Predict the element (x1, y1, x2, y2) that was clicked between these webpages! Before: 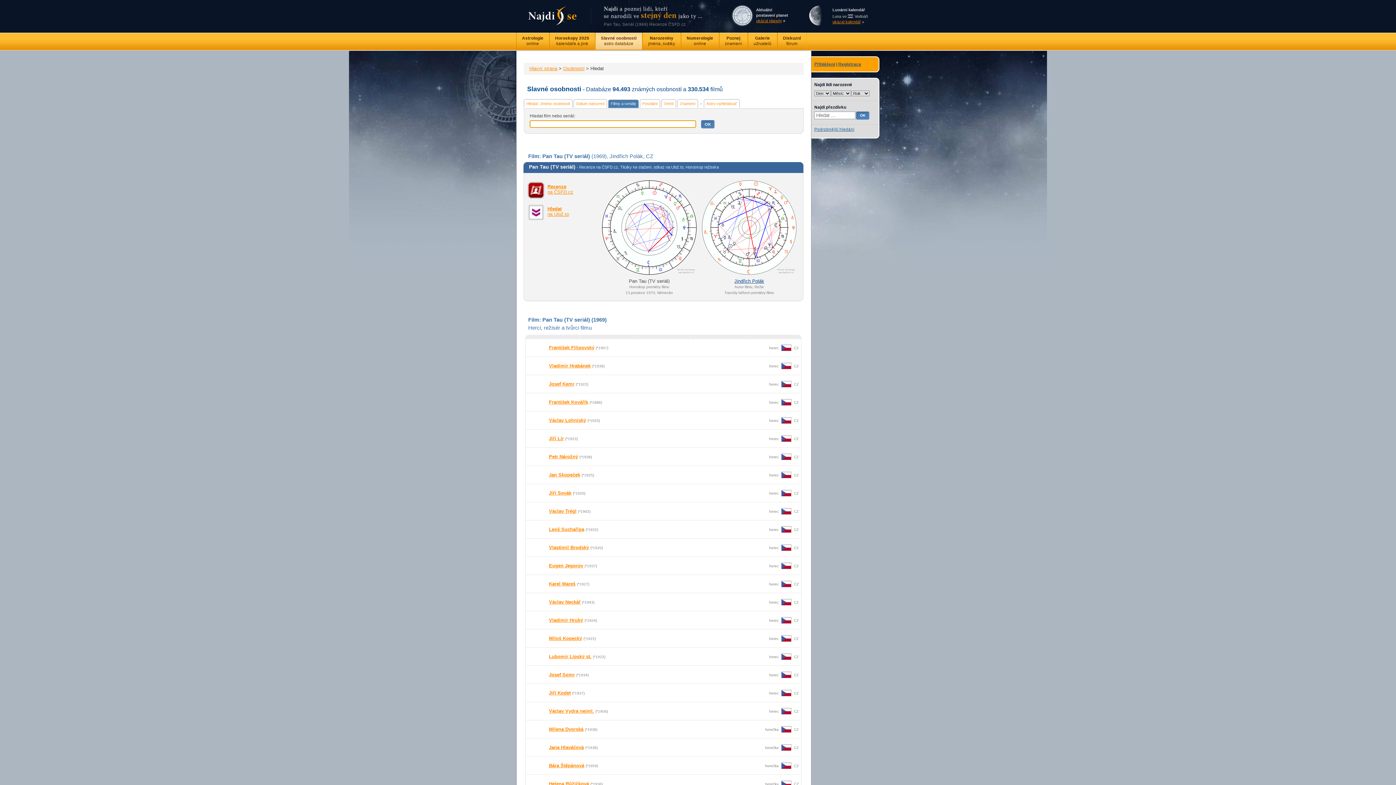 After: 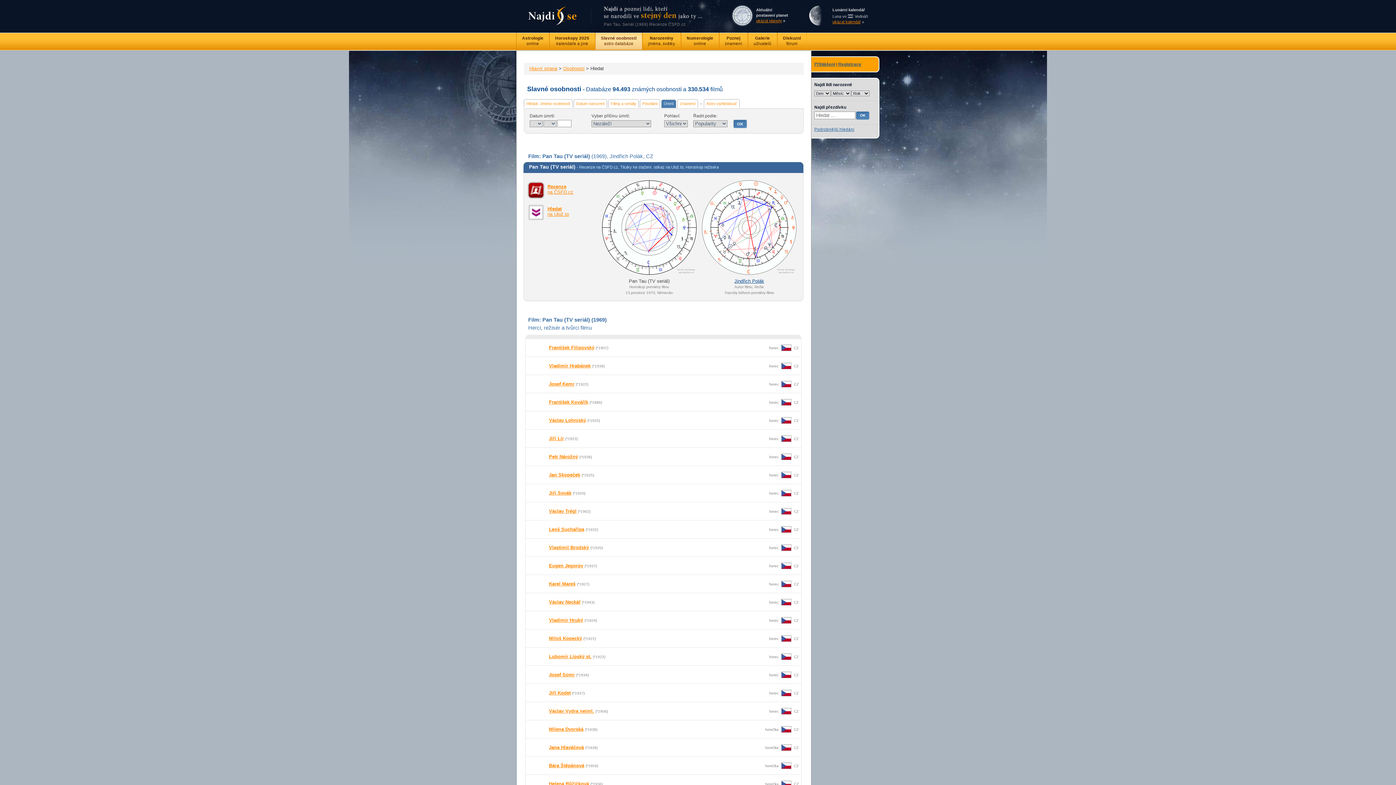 Action: bbox: (661, 99, 676, 107) label: Úmrtí